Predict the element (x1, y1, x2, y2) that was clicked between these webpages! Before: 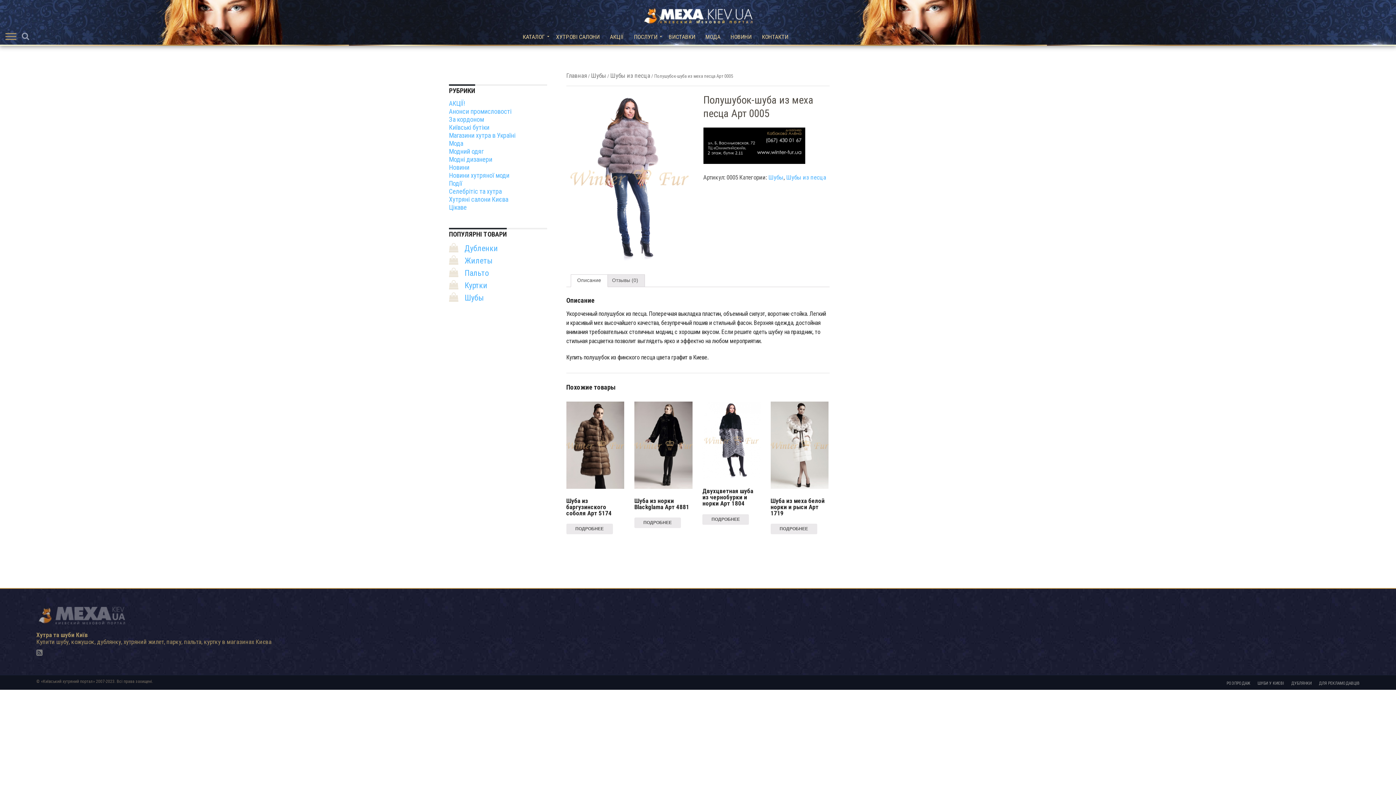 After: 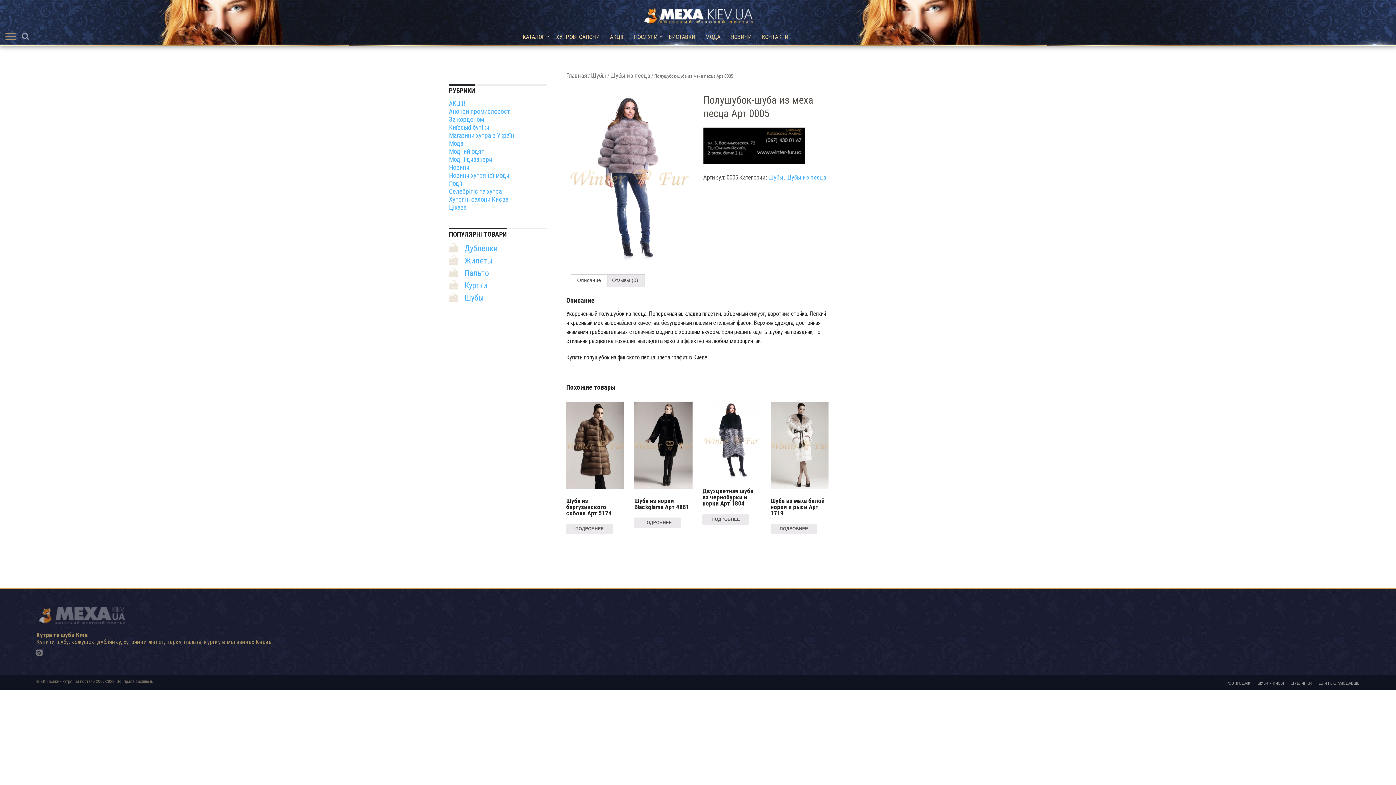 Action: bbox: (577, 274, 601, 287) label: Описание